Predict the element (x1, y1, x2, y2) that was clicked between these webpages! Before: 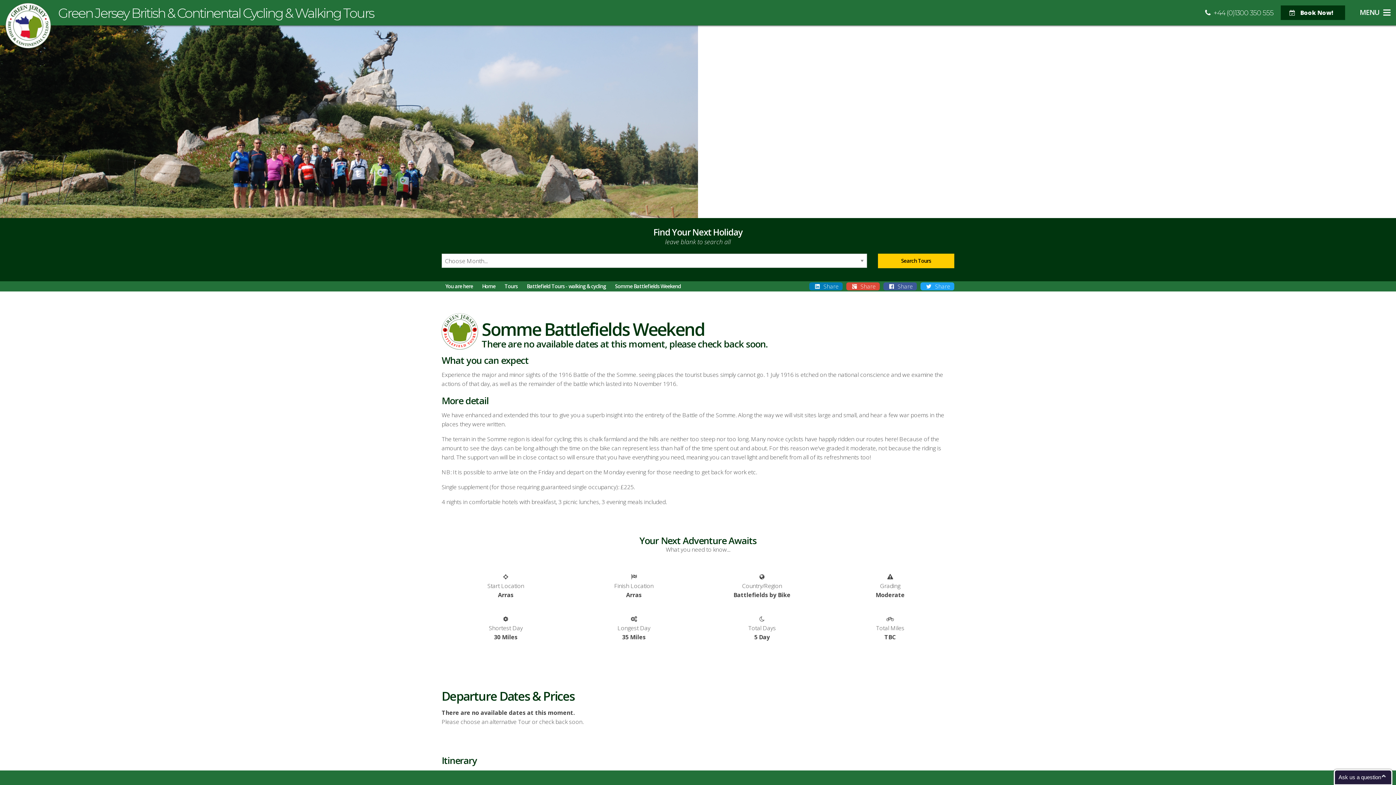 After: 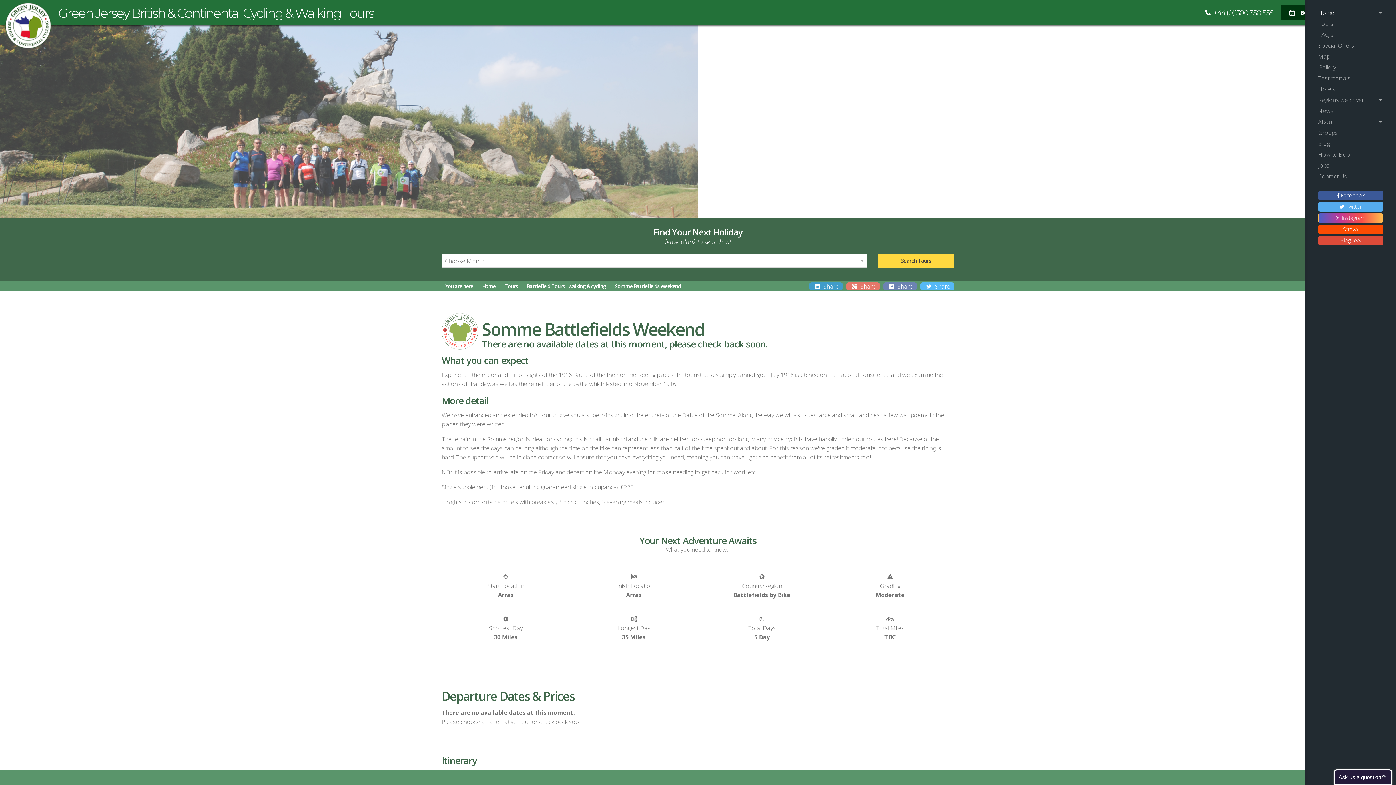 Action: bbox: (1360, 3, 1390, 20) label: MENU